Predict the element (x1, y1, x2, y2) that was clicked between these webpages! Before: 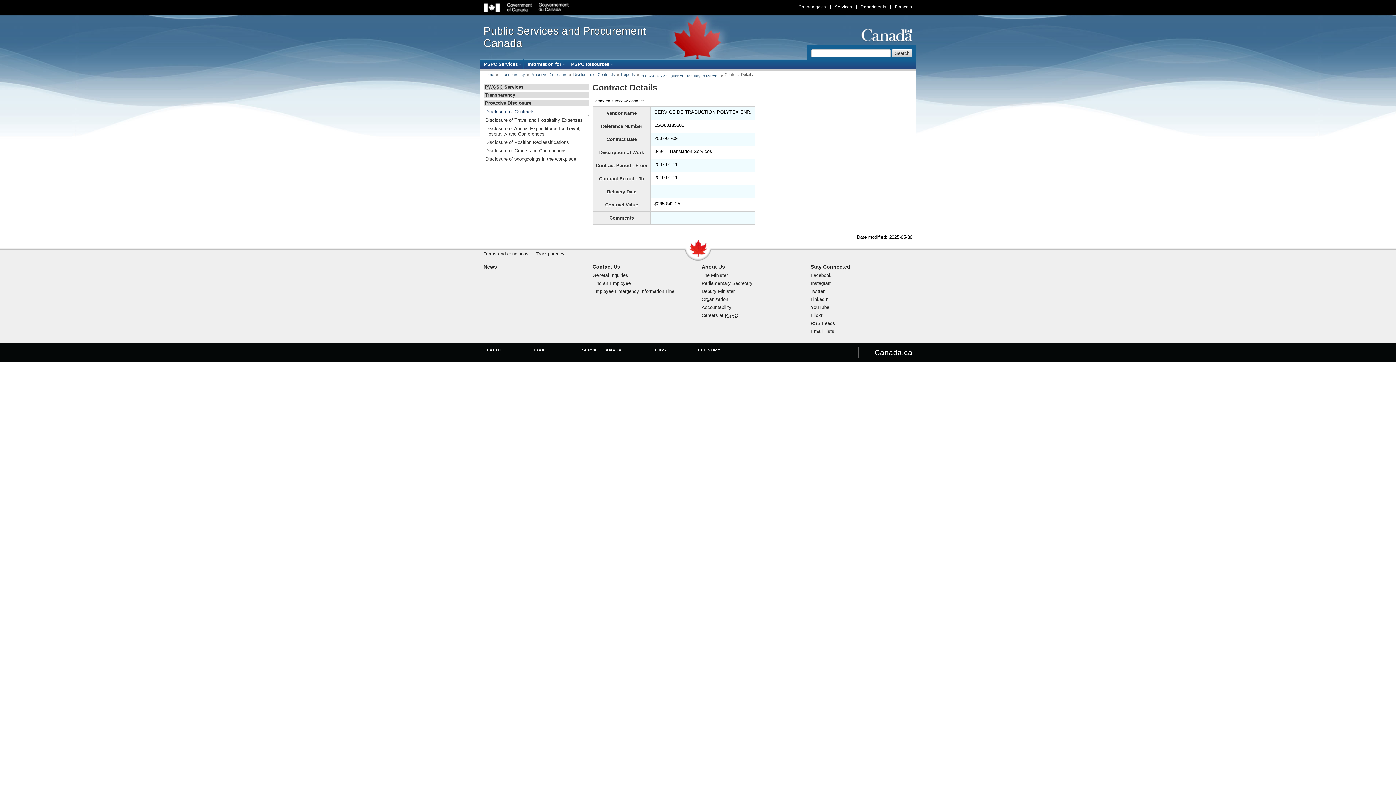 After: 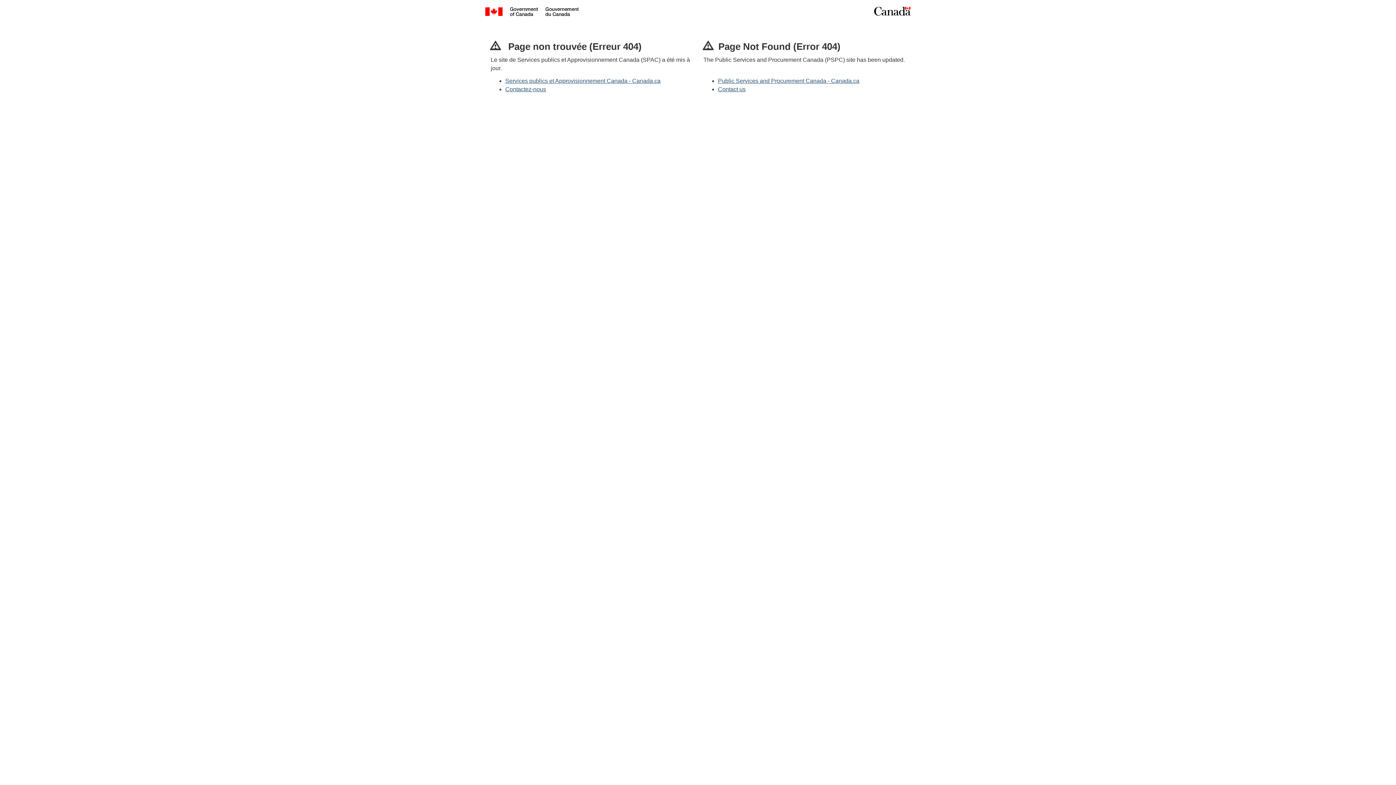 Action: label: Disclosure of Annual Expenditures for Travel, Hospitality and Conferences bbox: (483, 124, 589, 138)